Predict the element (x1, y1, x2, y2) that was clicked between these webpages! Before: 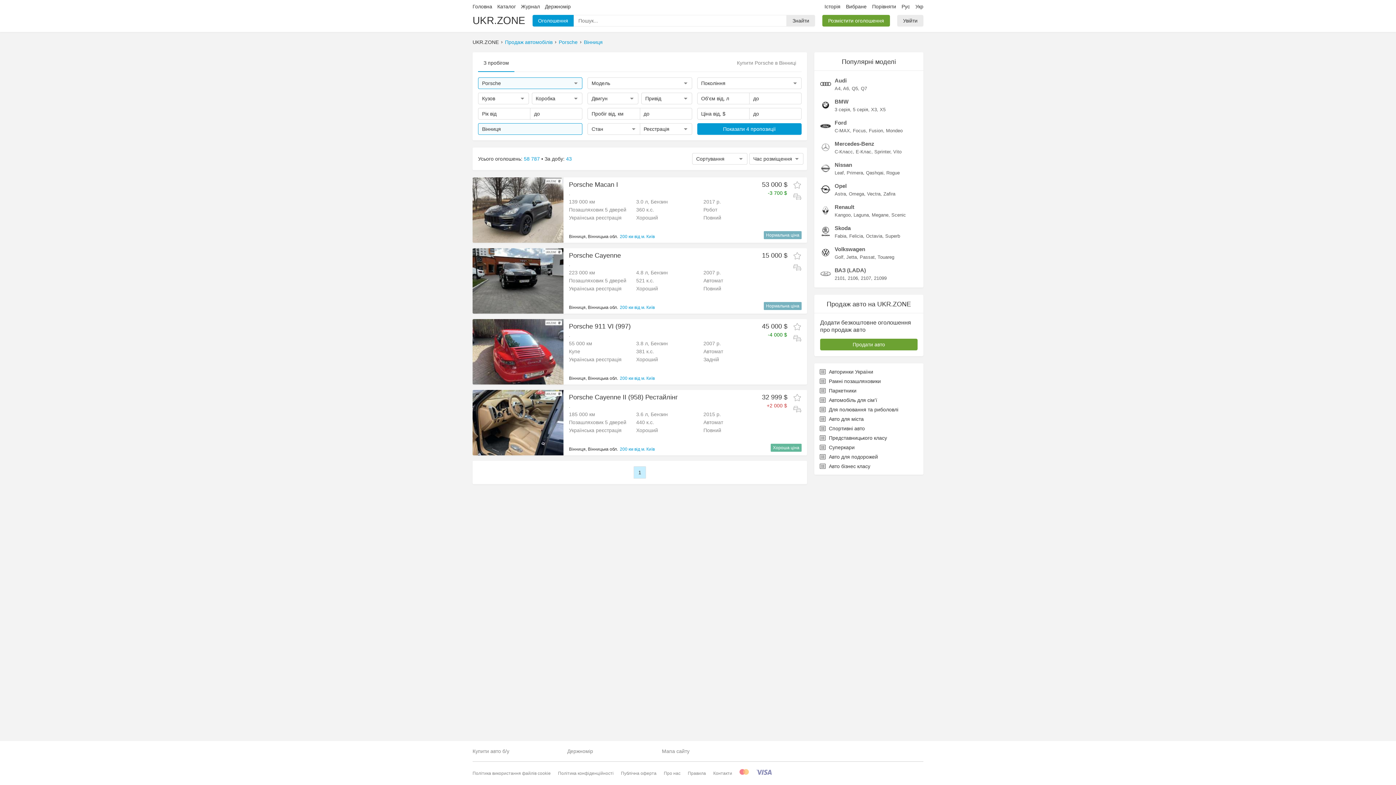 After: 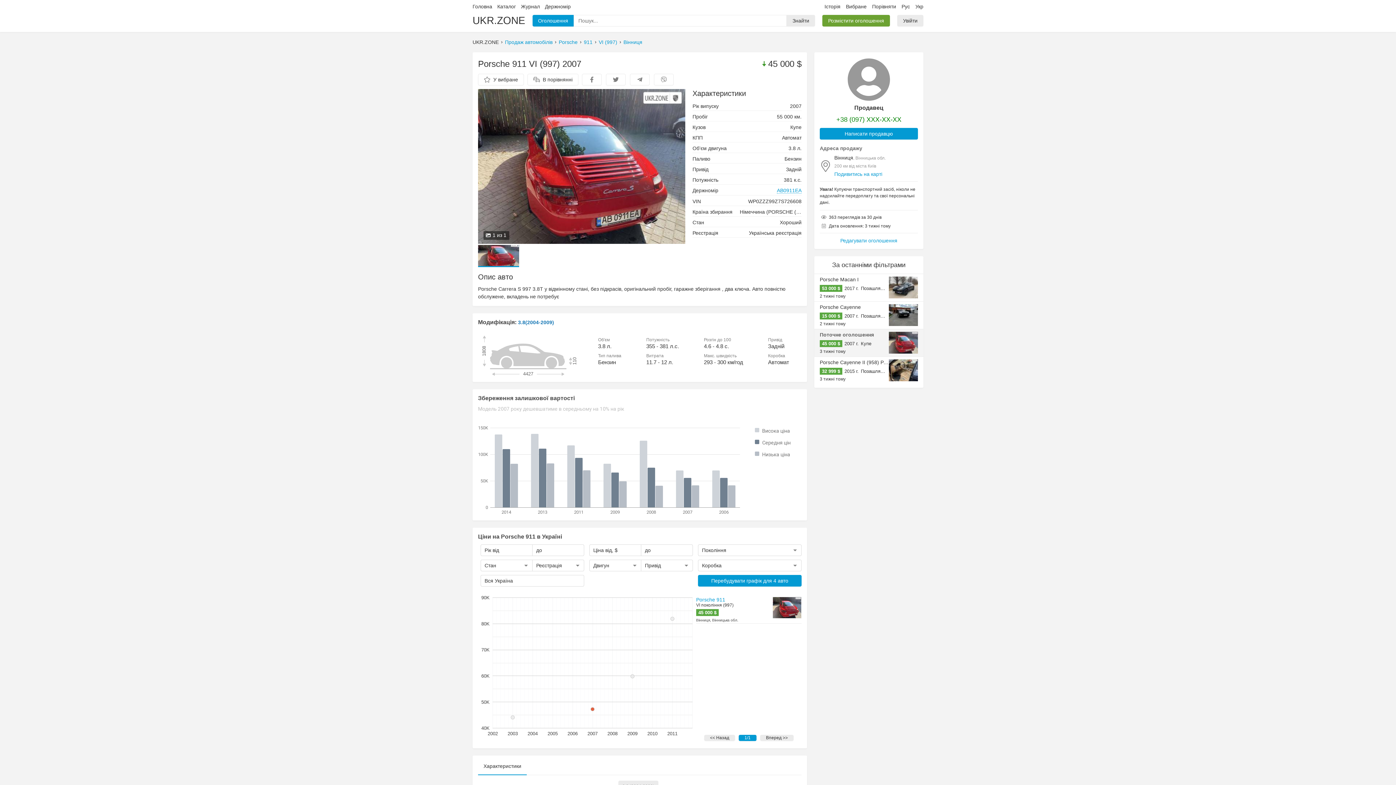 Action: label: Porsche 911 VI (997) bbox: (569, 322, 630, 330)